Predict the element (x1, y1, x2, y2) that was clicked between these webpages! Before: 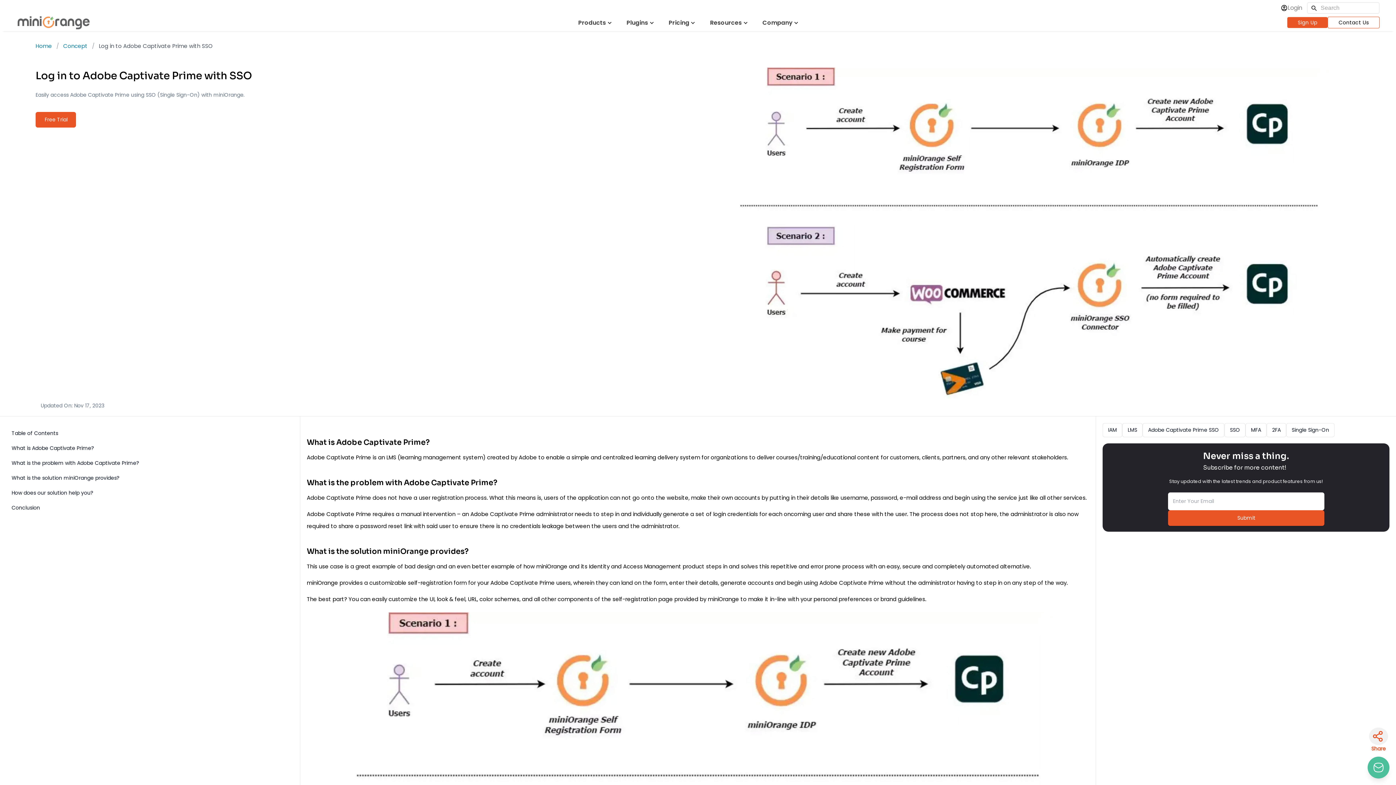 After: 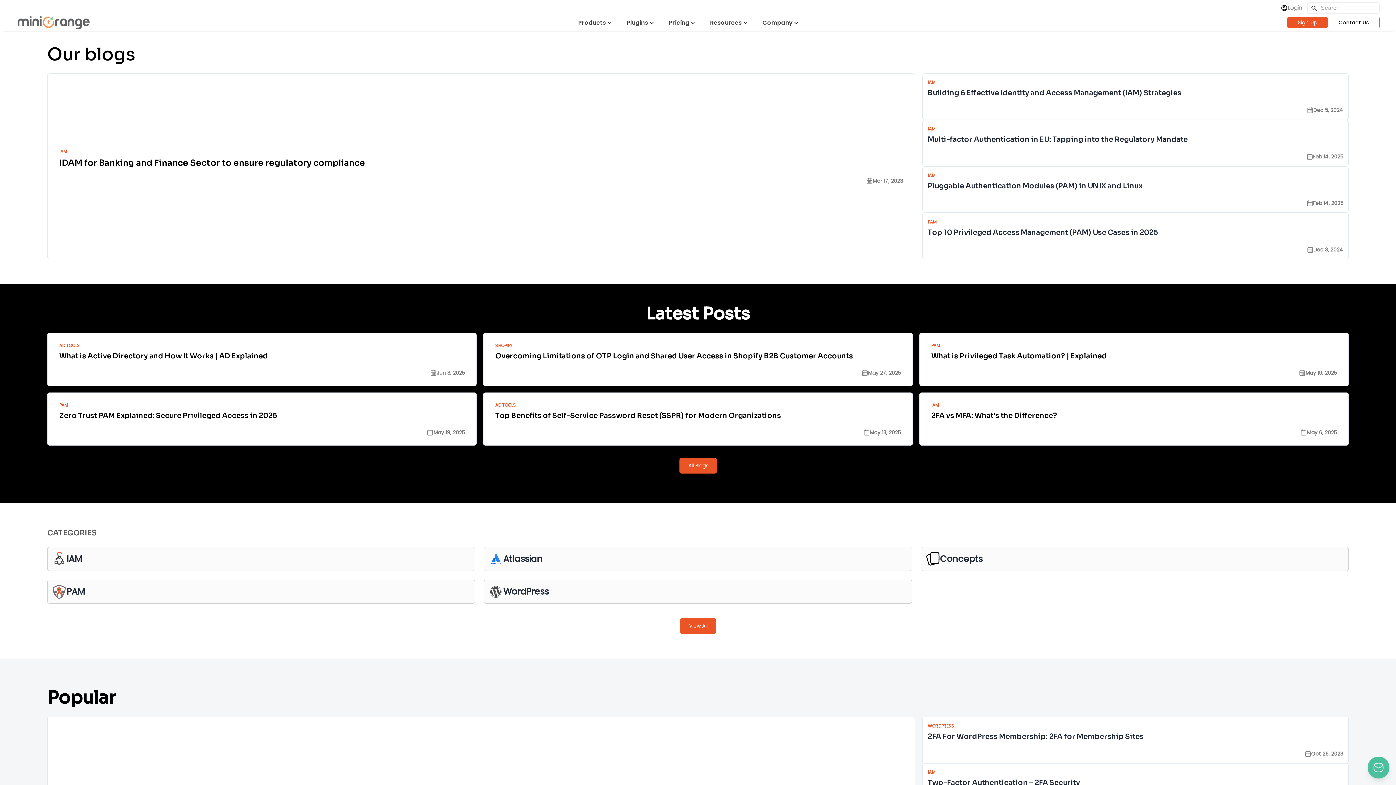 Action: label: Home bbox: (35, 42, 52, 50)